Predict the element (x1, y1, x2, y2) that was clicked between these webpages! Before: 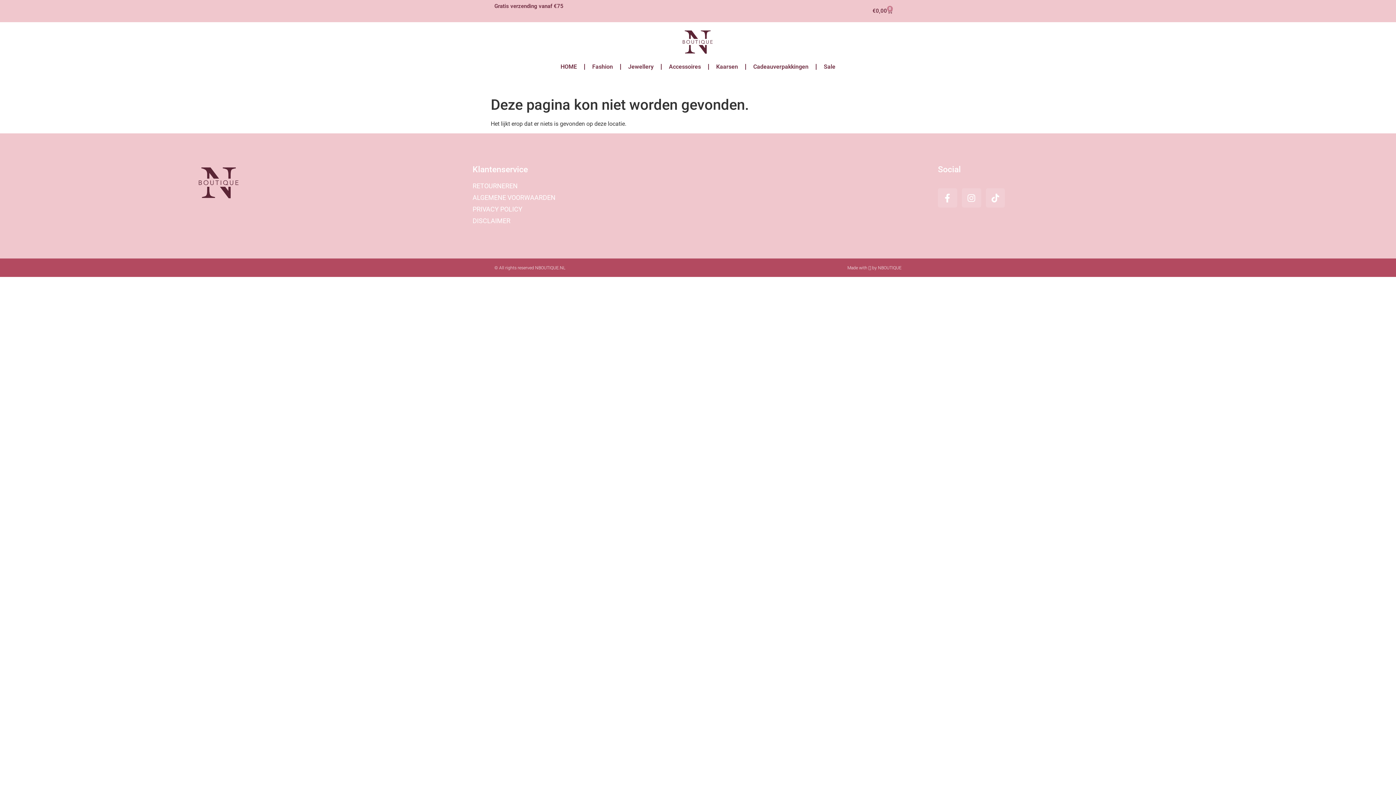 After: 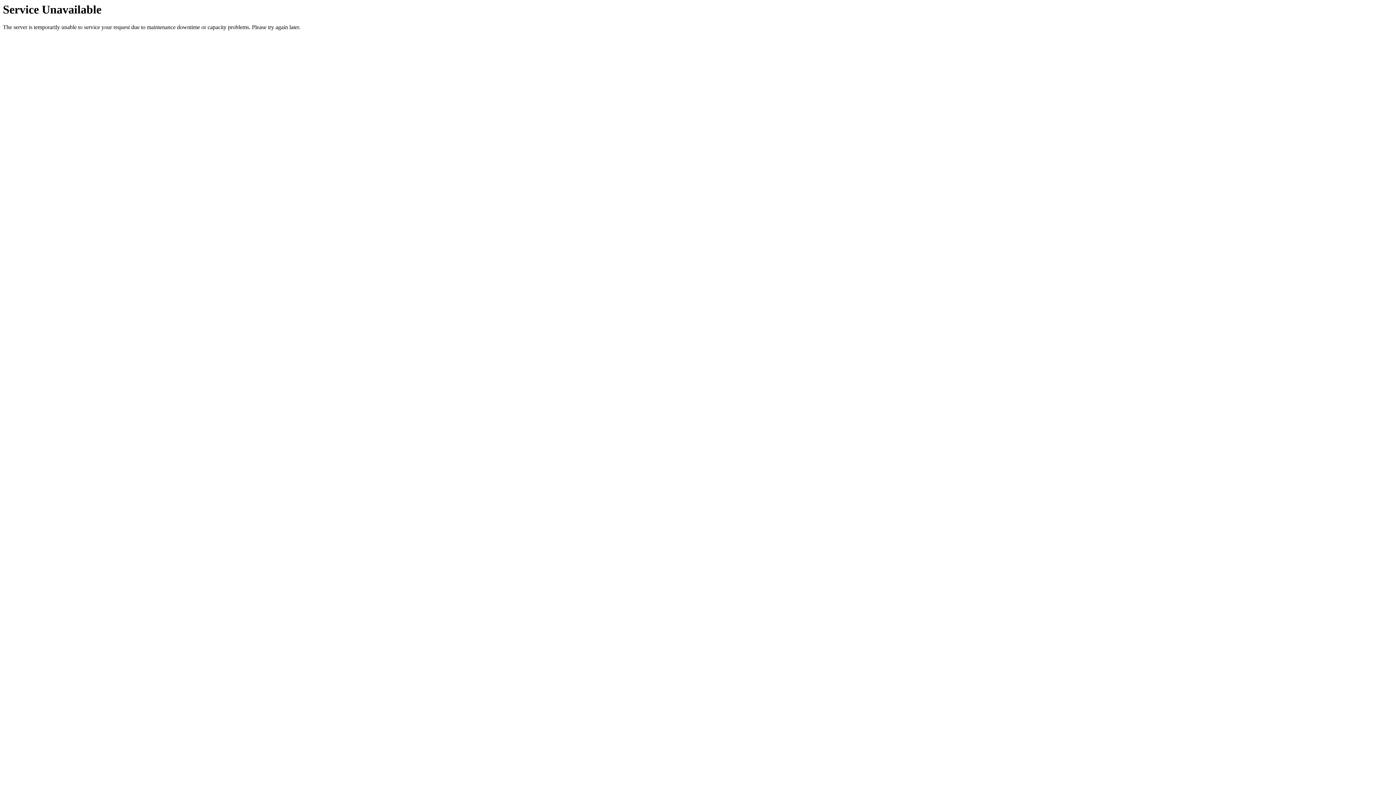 Action: label: Jewellery bbox: (621, 58, 661, 75)